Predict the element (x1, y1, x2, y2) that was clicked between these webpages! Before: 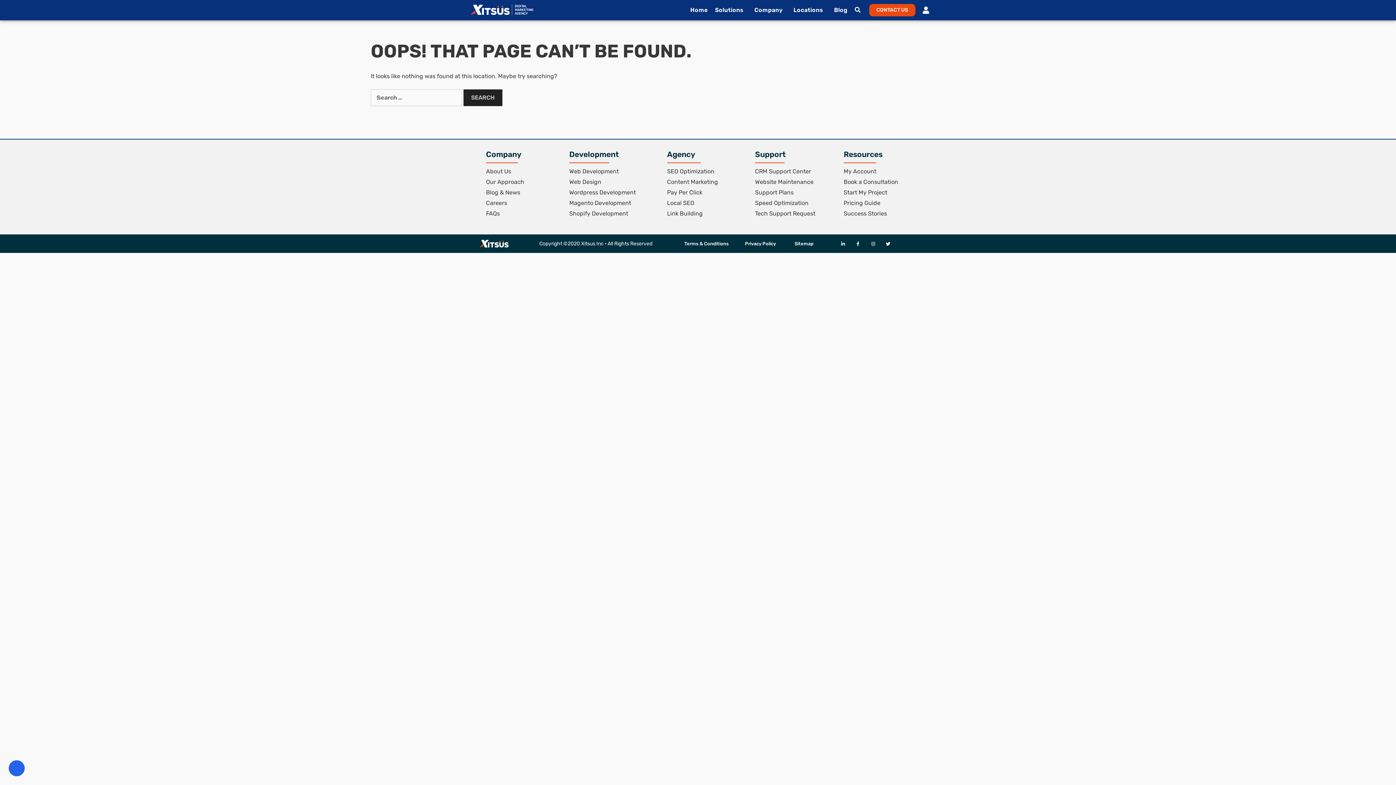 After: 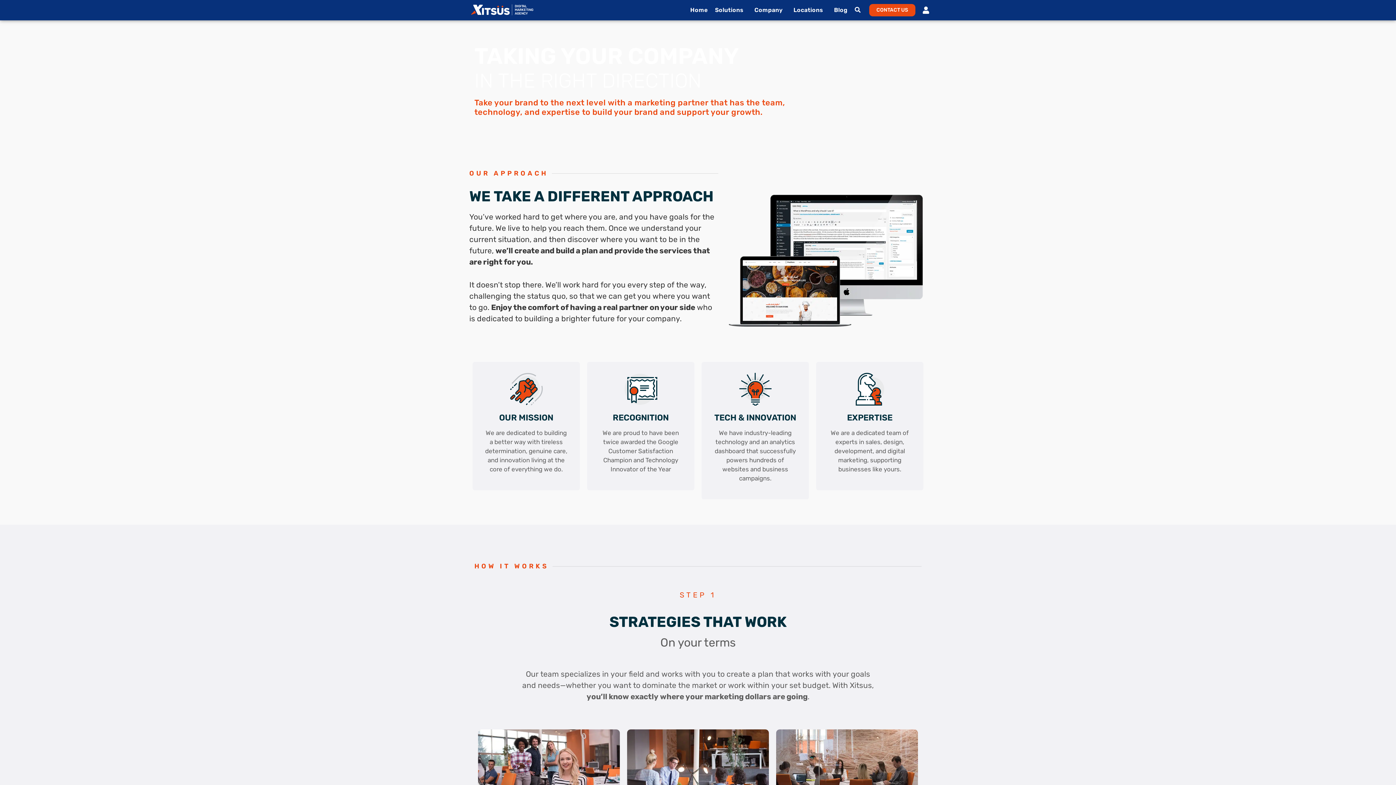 Action: label: Our Approach bbox: (486, 177, 562, 186)